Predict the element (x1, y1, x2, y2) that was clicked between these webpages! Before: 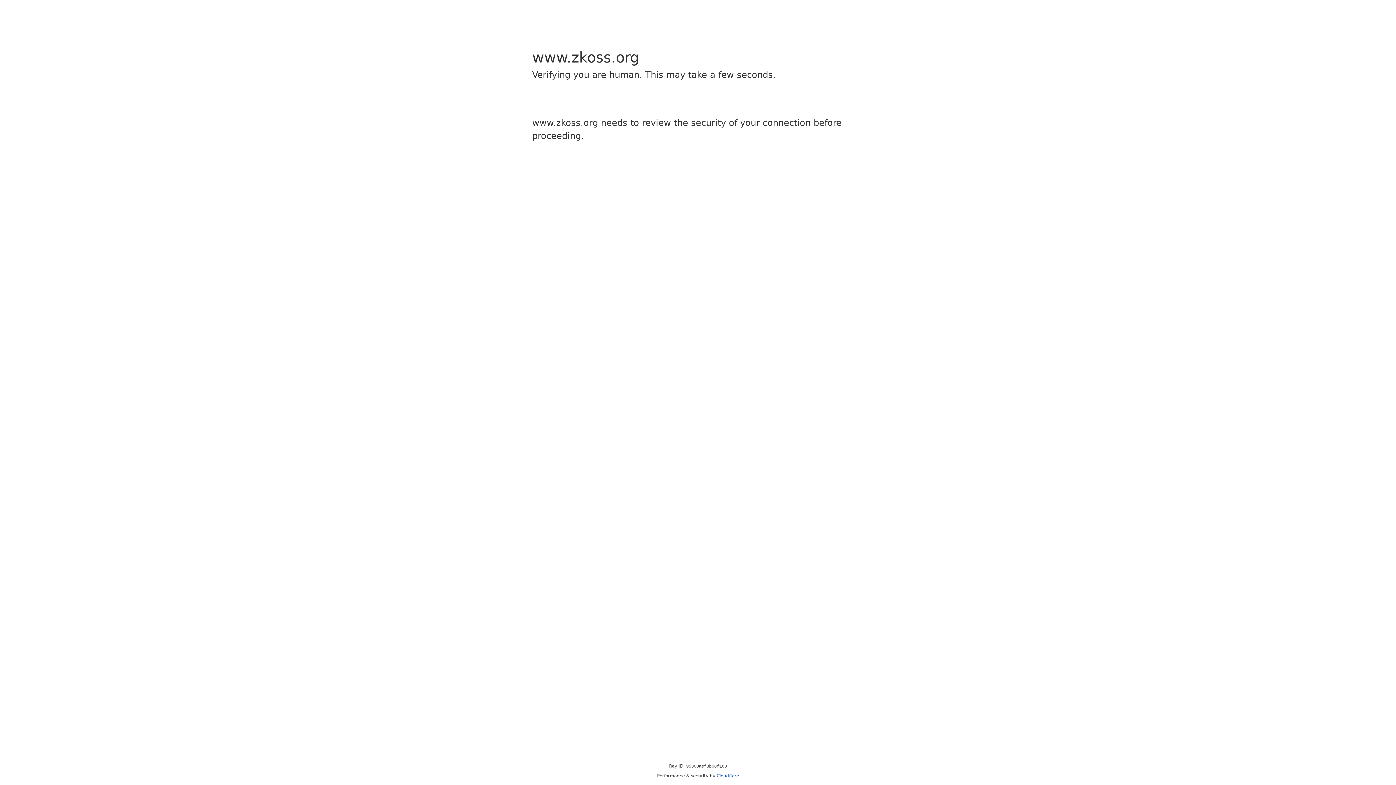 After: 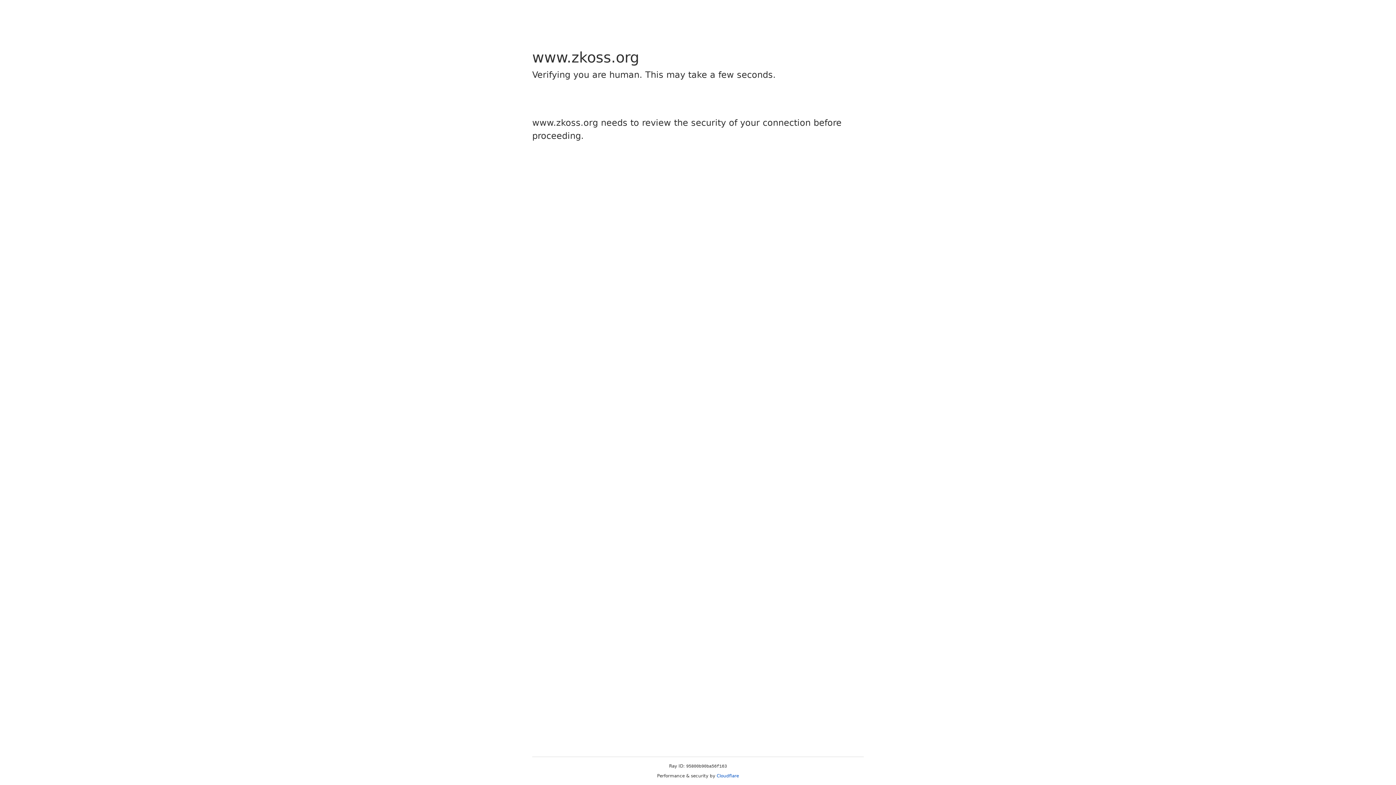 Action: label: Cloudflare bbox: (716, 773, 739, 778)